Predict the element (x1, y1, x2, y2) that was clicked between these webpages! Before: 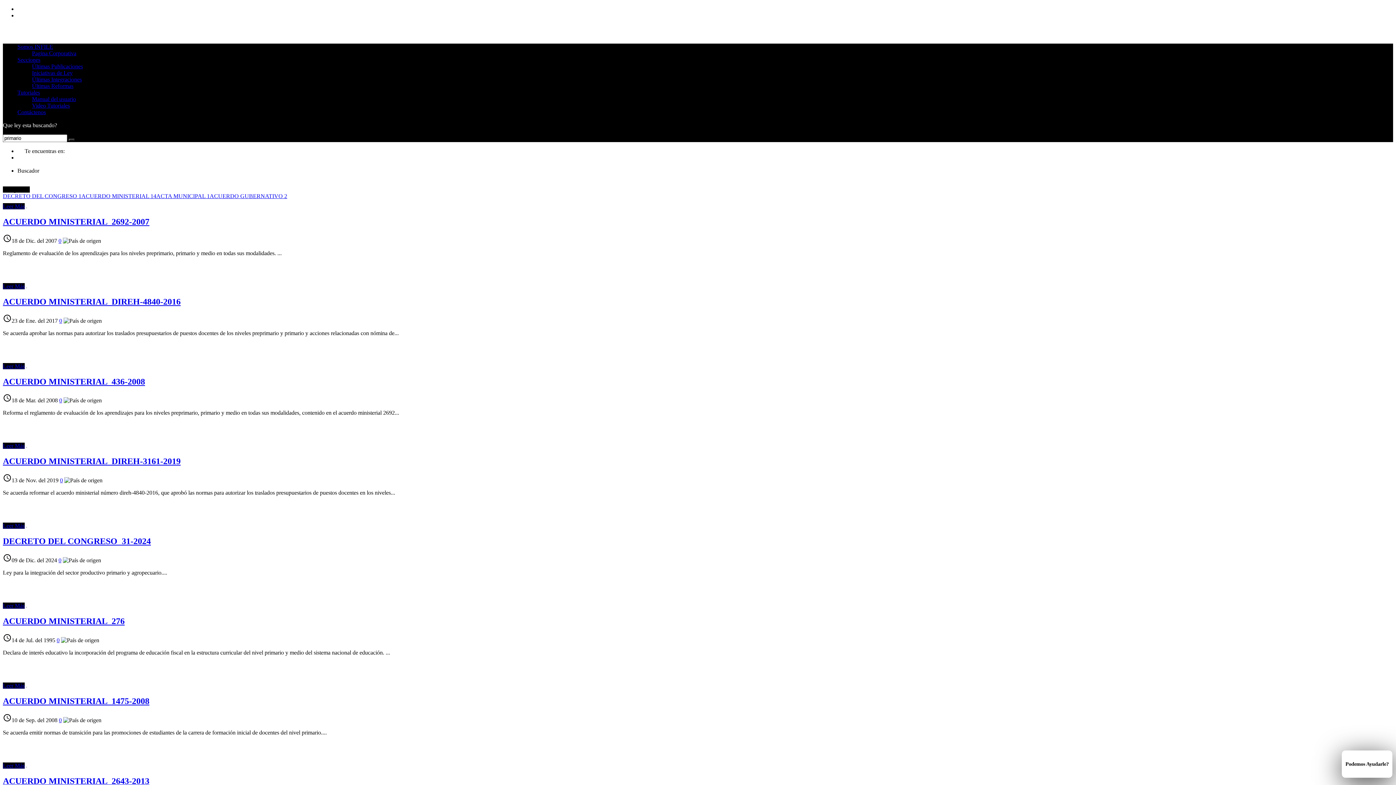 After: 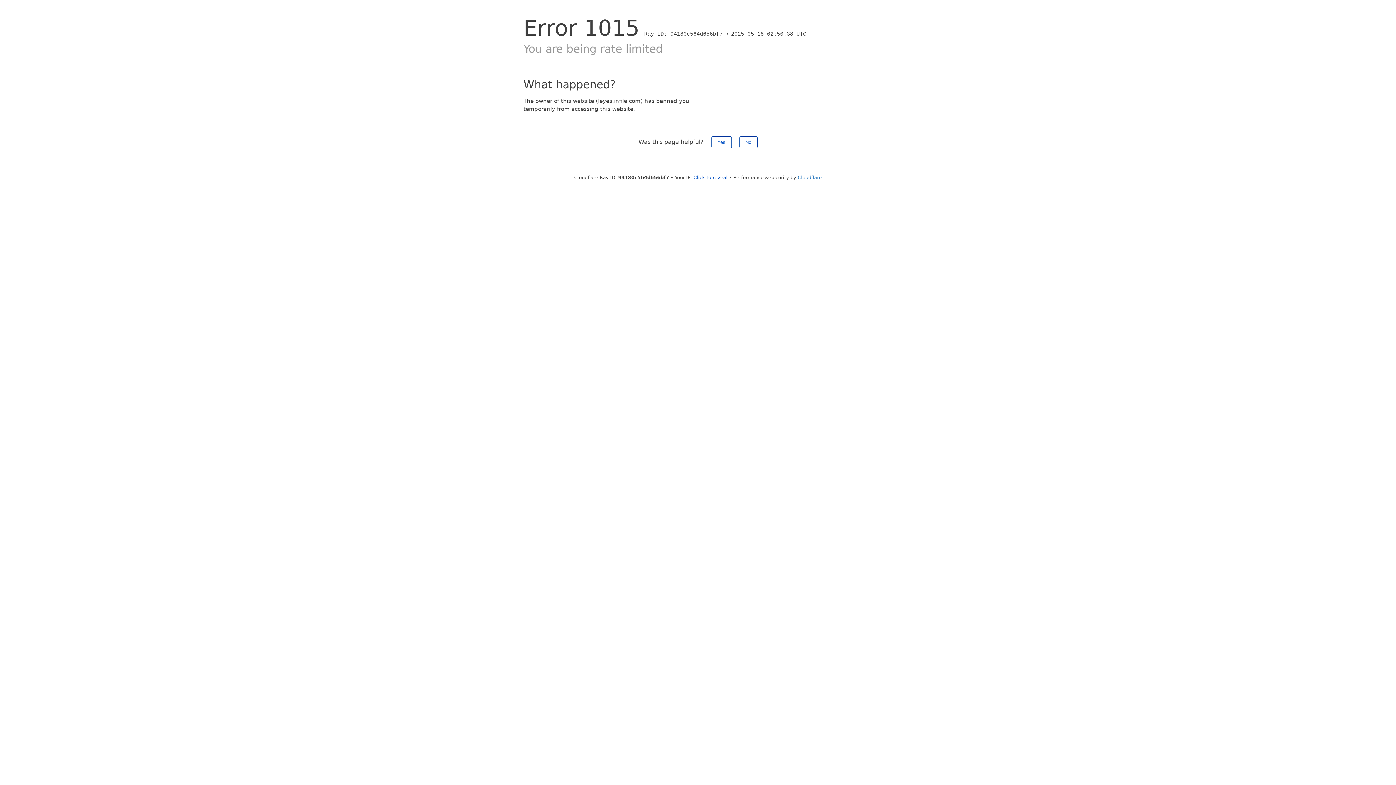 Action: label: Secciones bbox: (17, 56, 40, 62)